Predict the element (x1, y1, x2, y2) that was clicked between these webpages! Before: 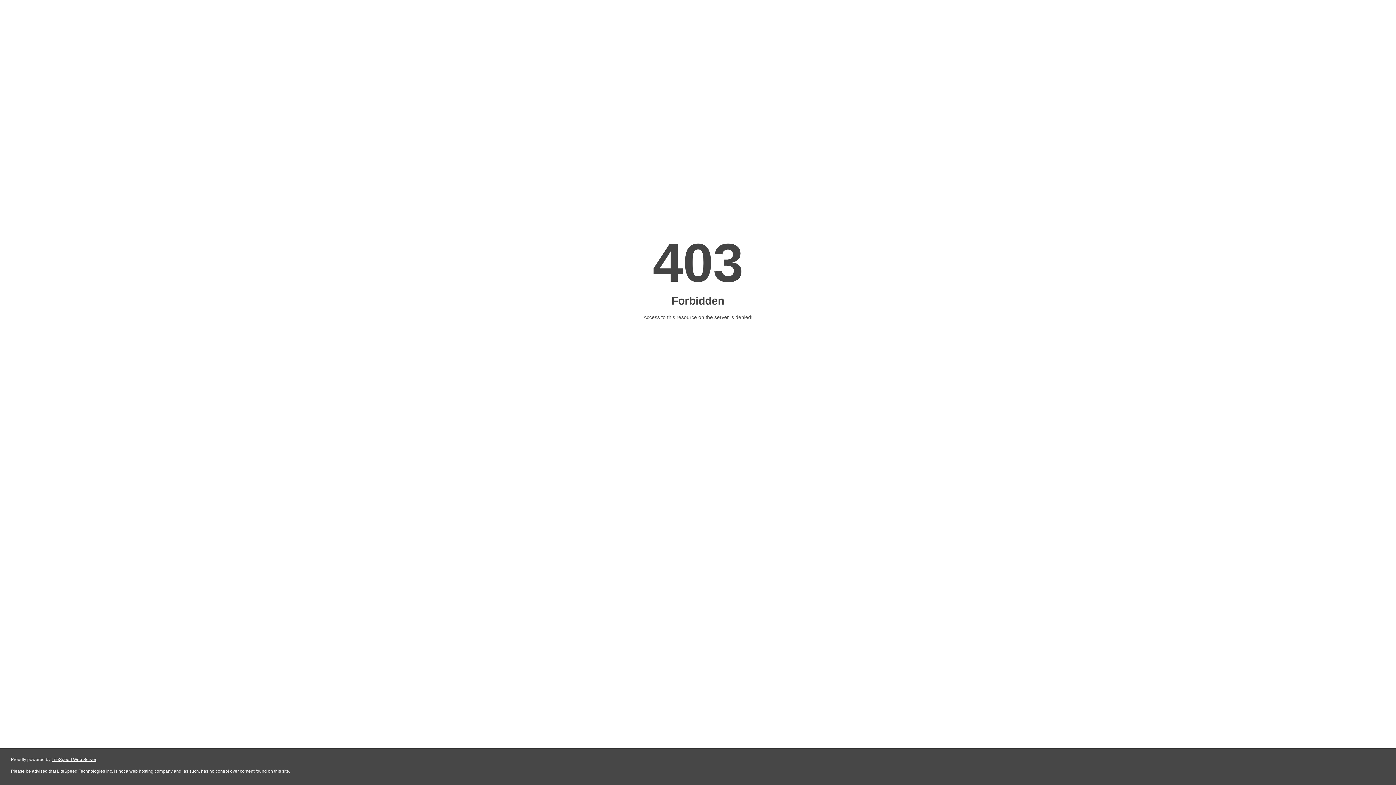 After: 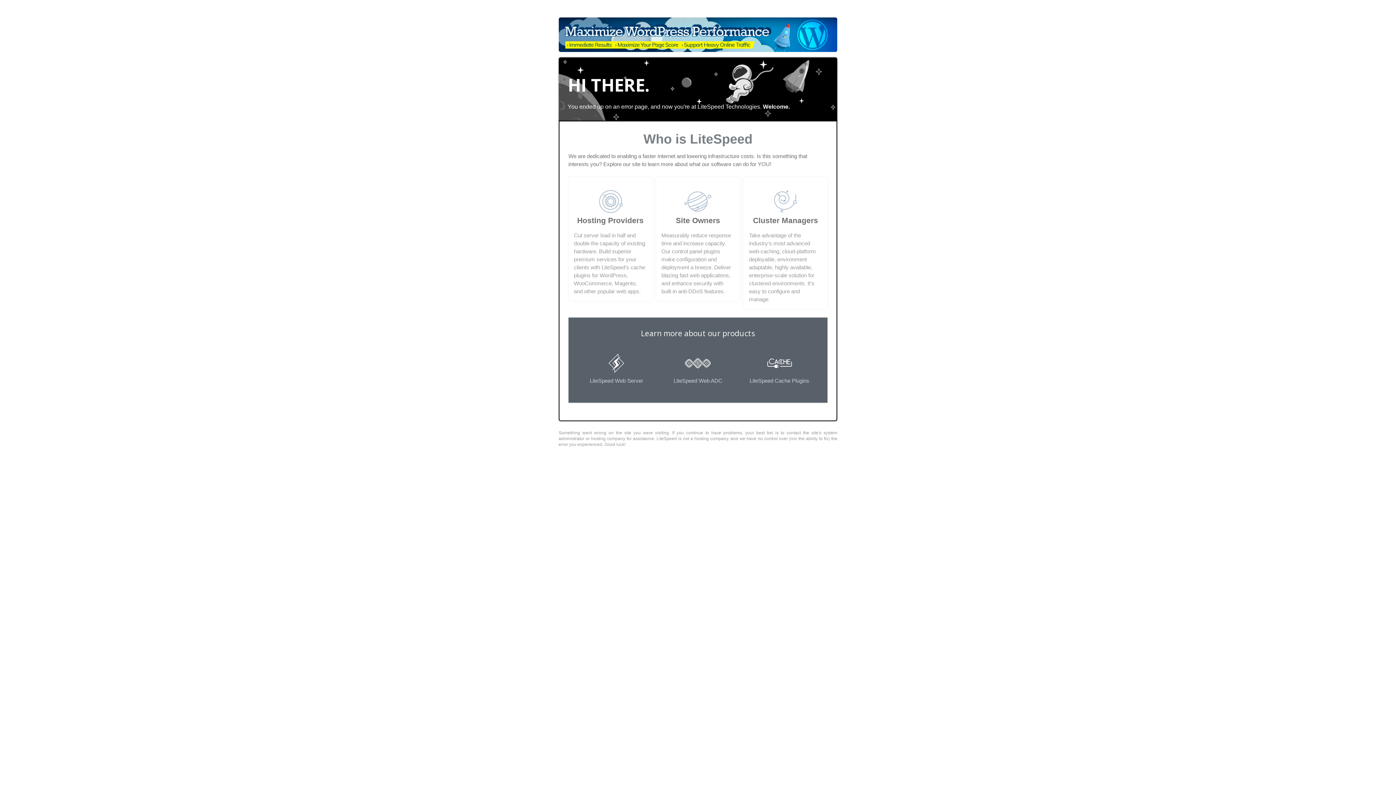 Action: label: LiteSpeed Web Server bbox: (51, 757, 96, 762)